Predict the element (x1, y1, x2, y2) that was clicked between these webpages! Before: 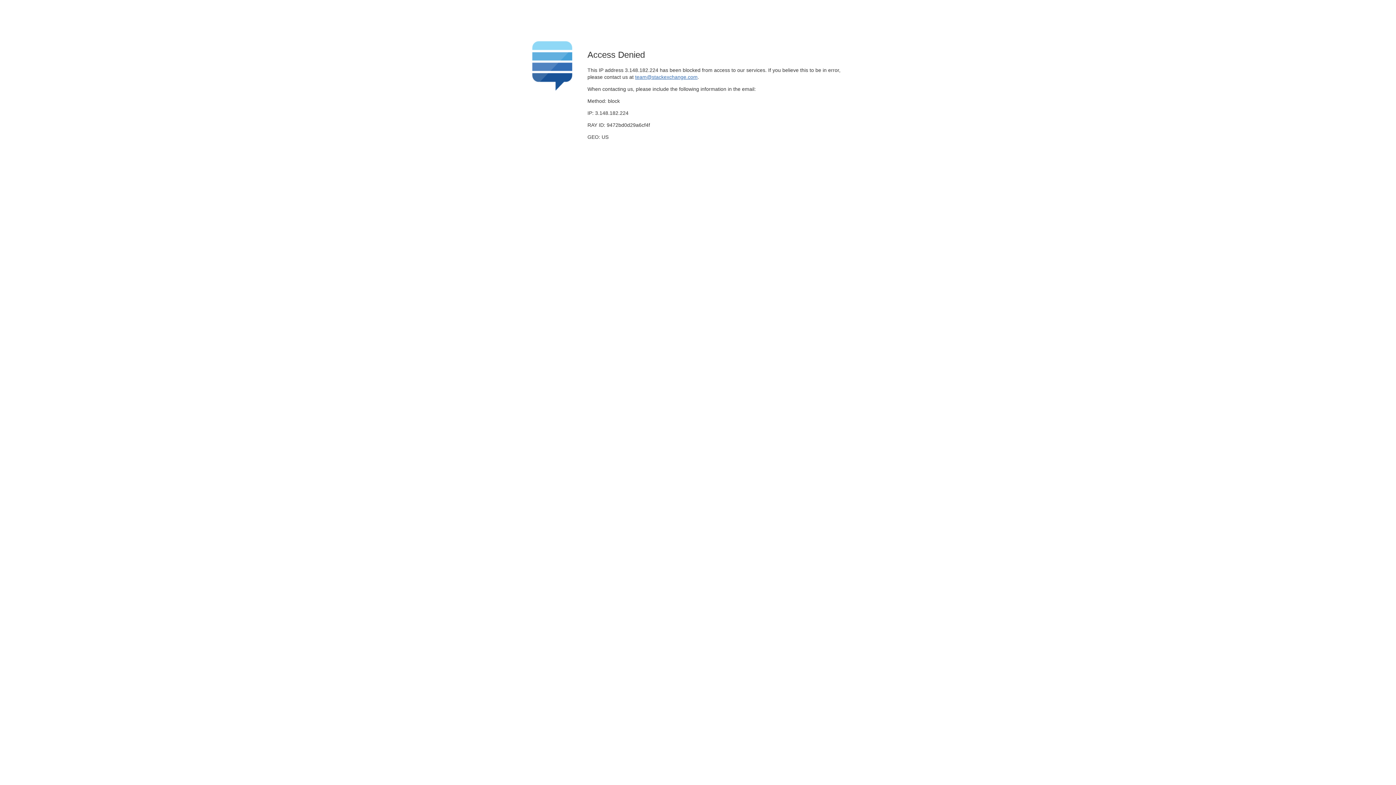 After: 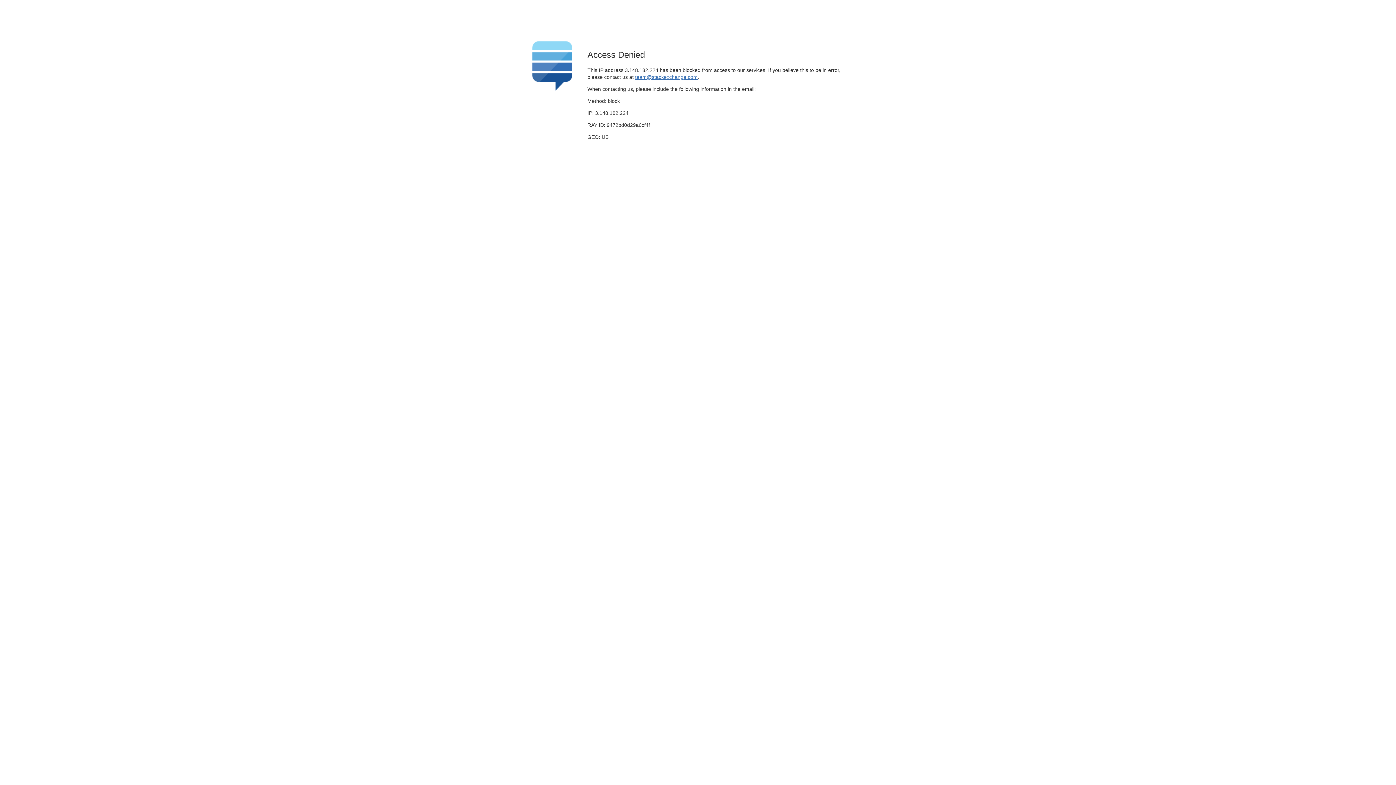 Action: label: team@stackexchange.com bbox: (635, 74, 697, 79)